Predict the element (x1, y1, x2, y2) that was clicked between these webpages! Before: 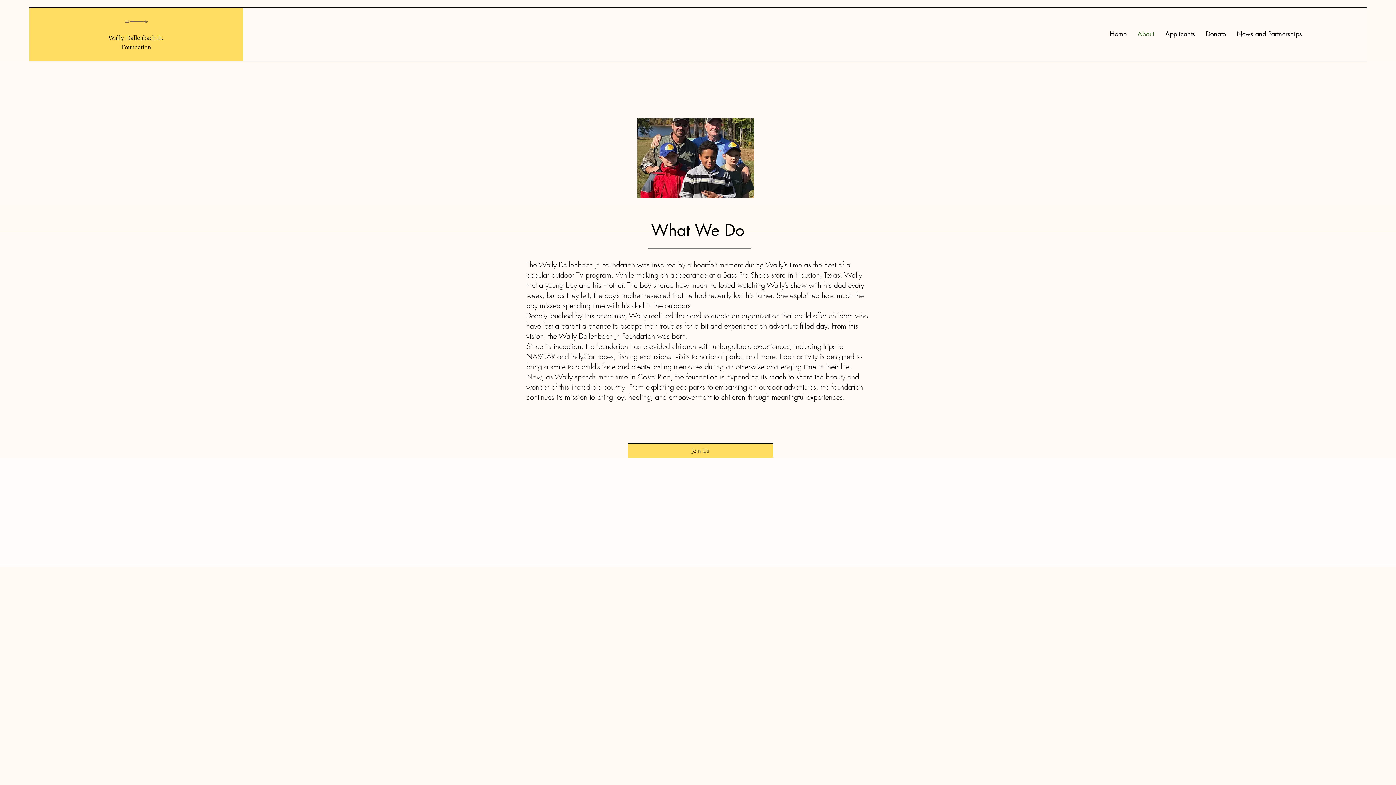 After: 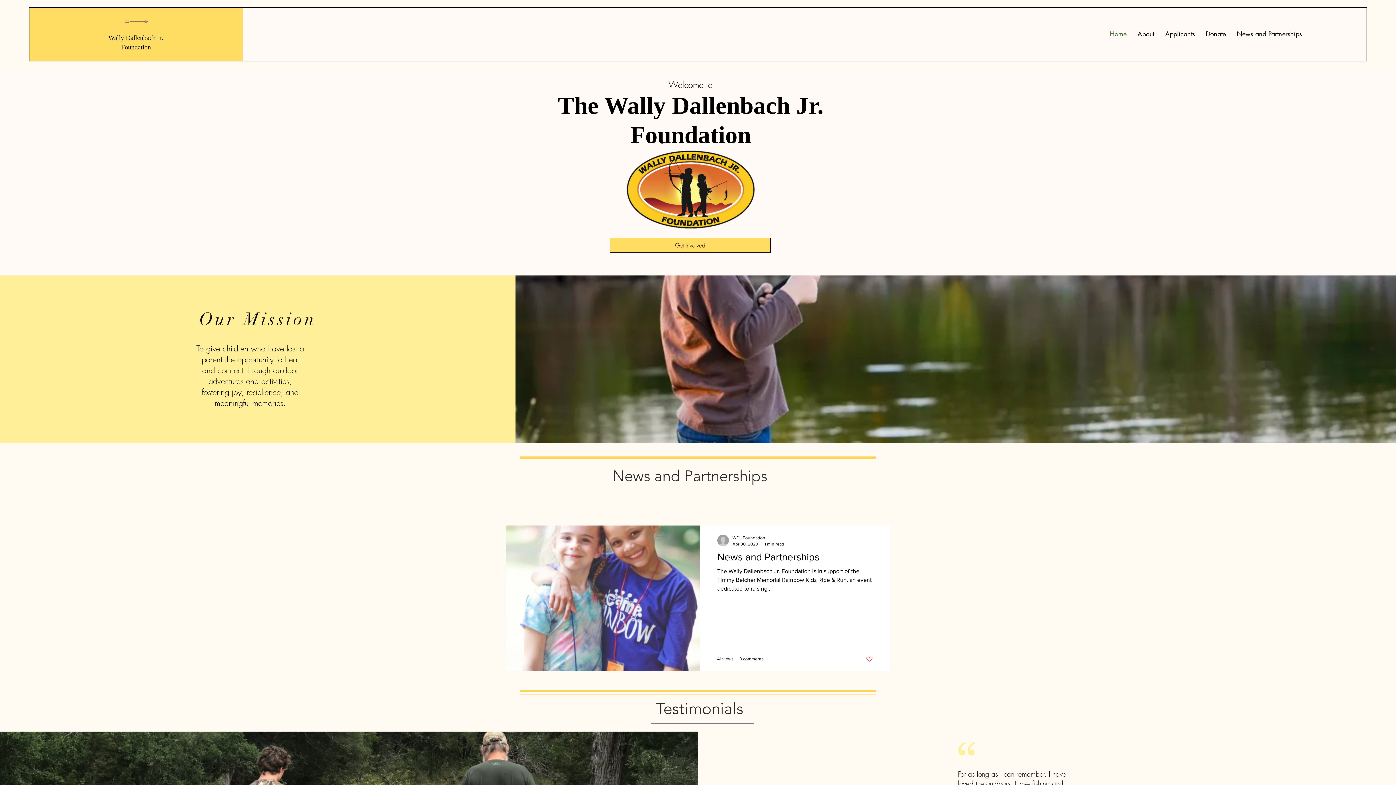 Action: label: W bbox: (108, 34, 114, 41)